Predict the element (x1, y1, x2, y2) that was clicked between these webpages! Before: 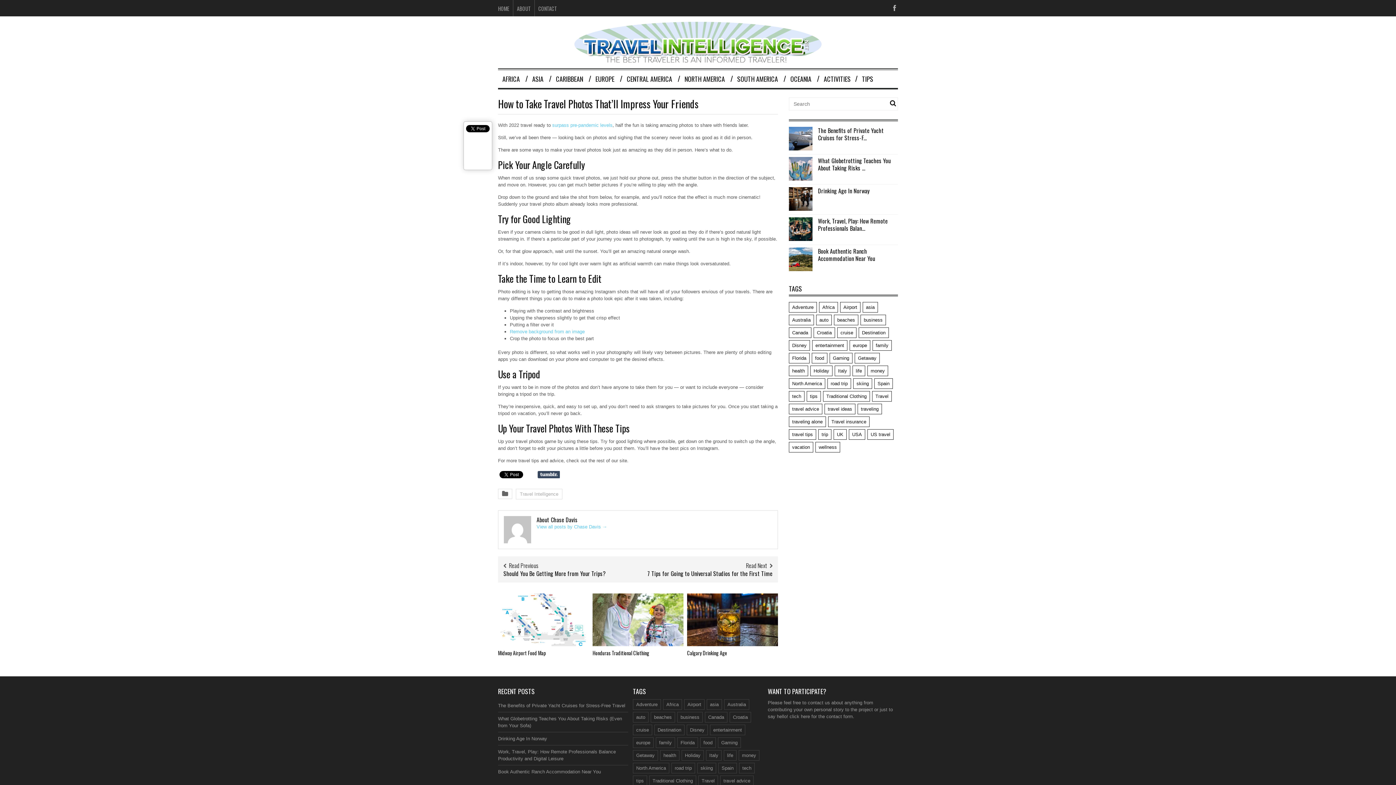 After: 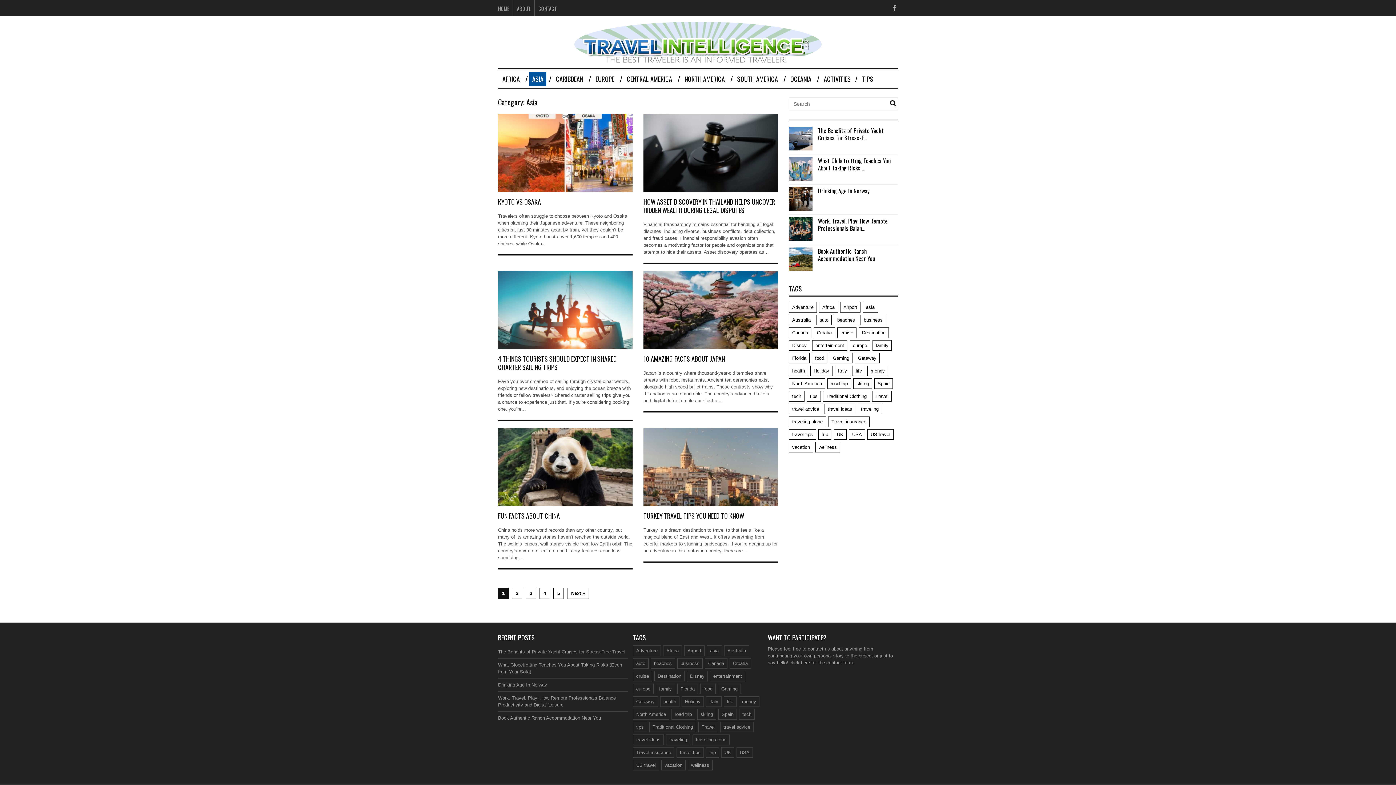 Action: bbox: (529, 71, 546, 85) label: ASIA